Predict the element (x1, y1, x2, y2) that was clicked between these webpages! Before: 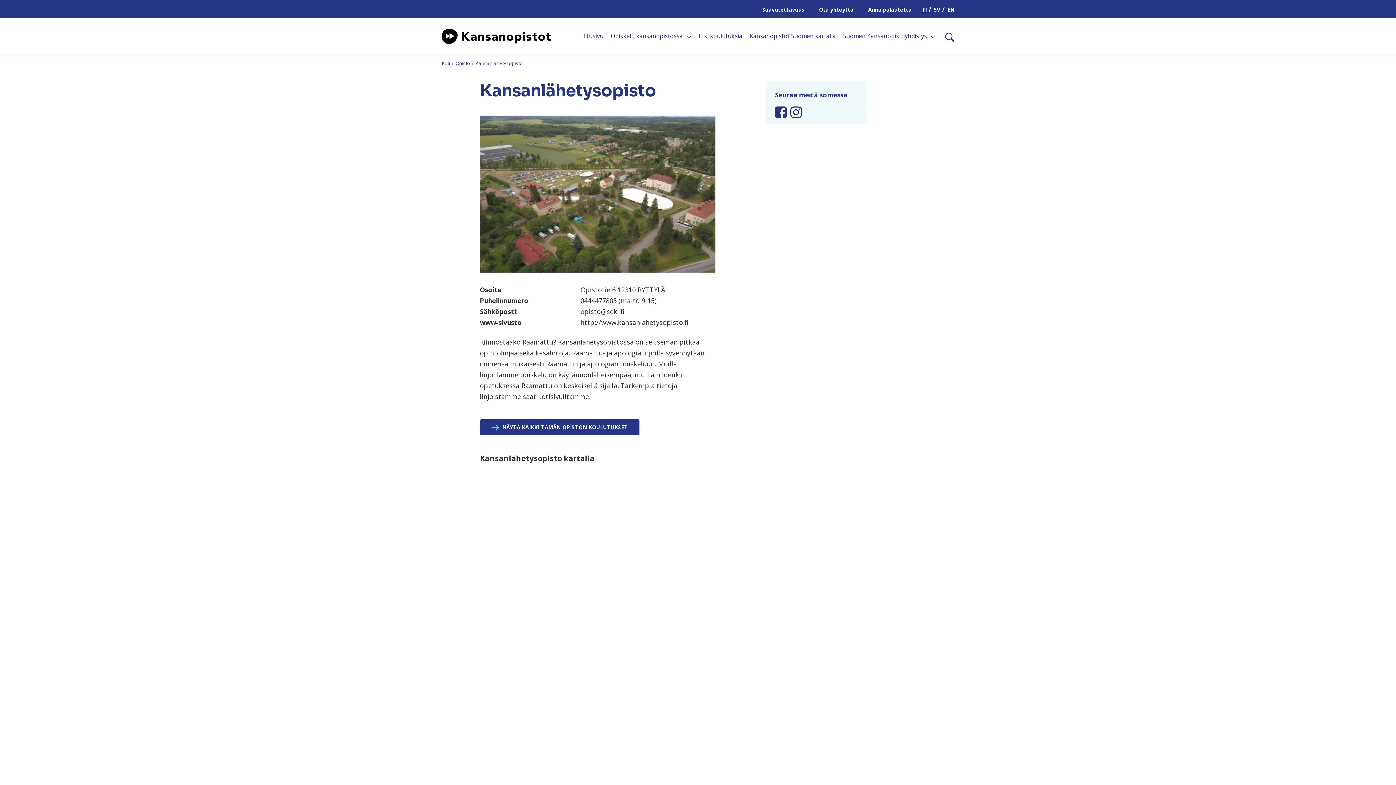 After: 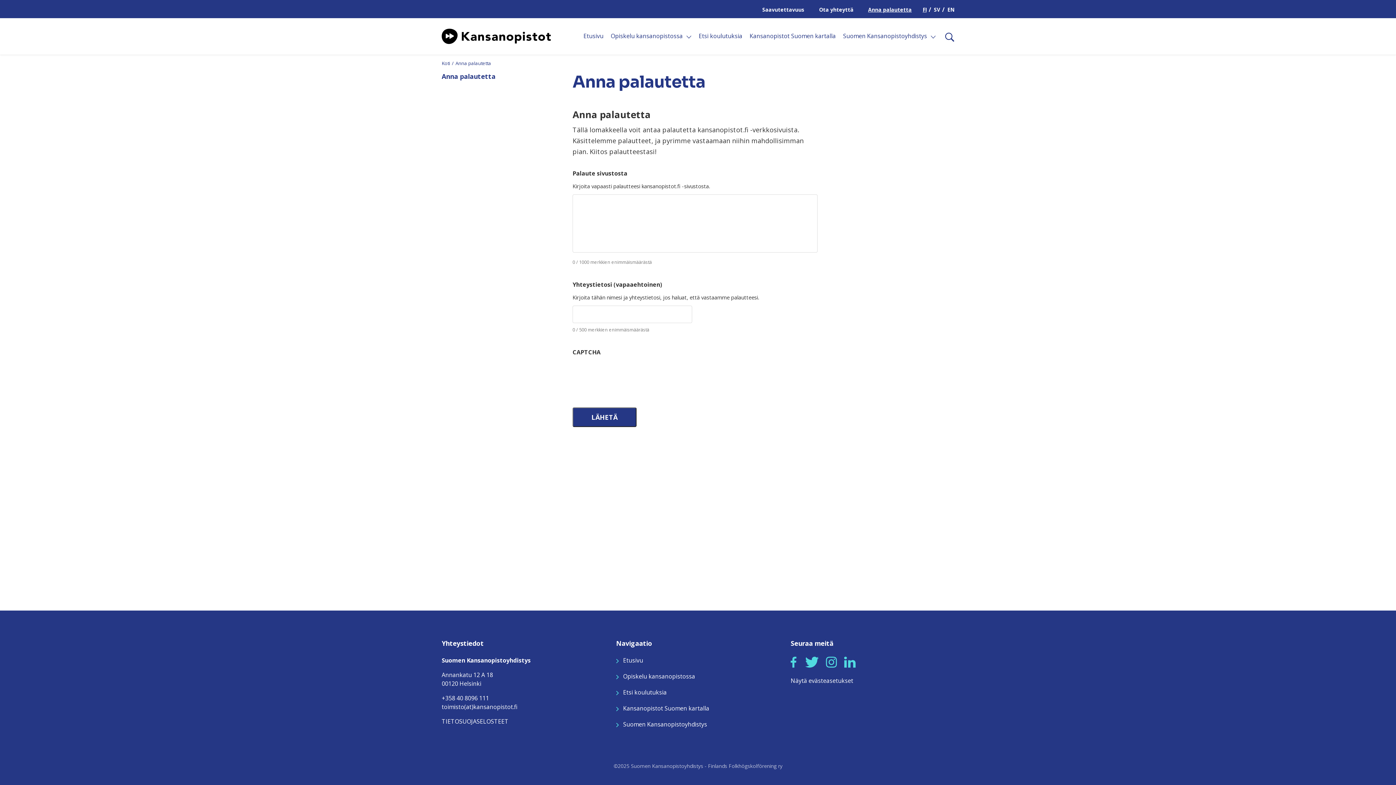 Action: label: Anna palautetta bbox: (868, 6, 912, 13)